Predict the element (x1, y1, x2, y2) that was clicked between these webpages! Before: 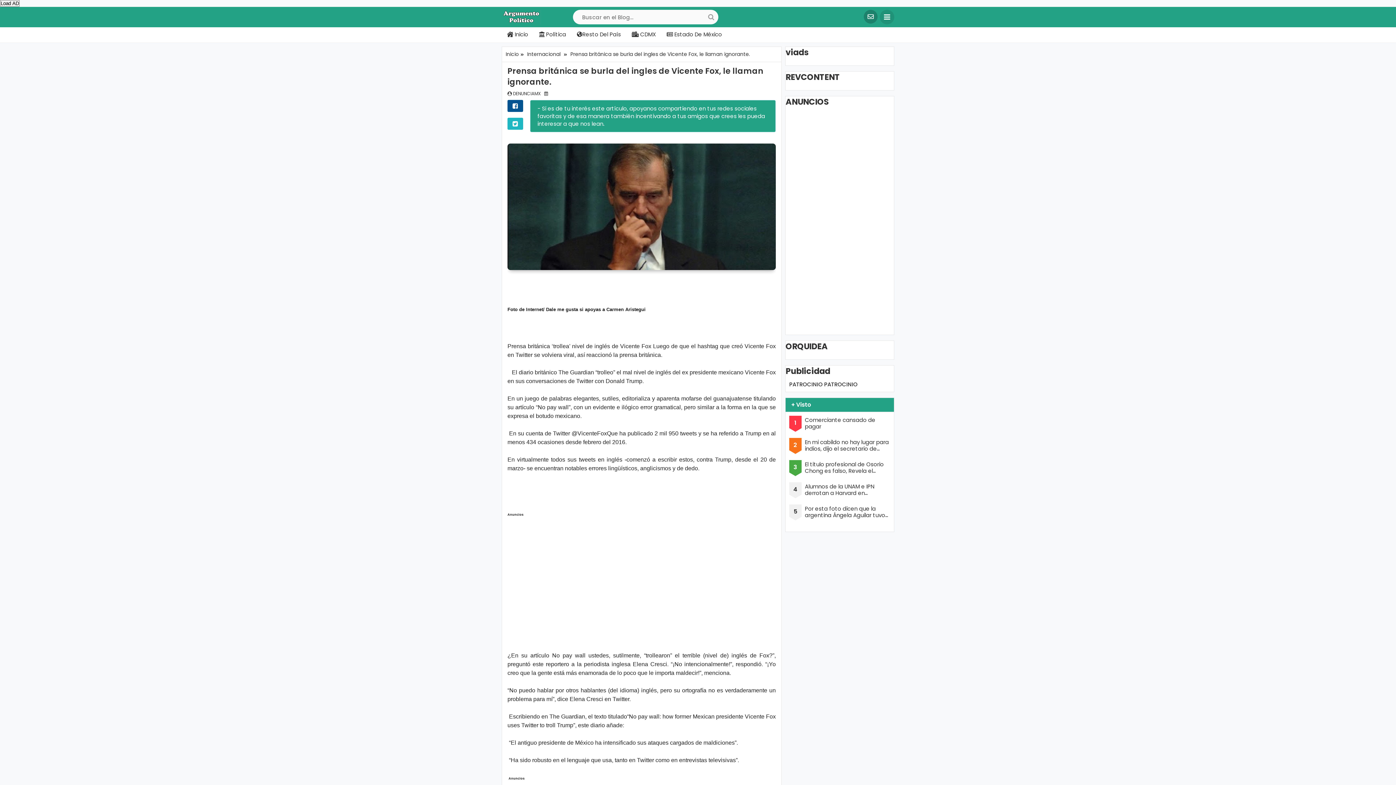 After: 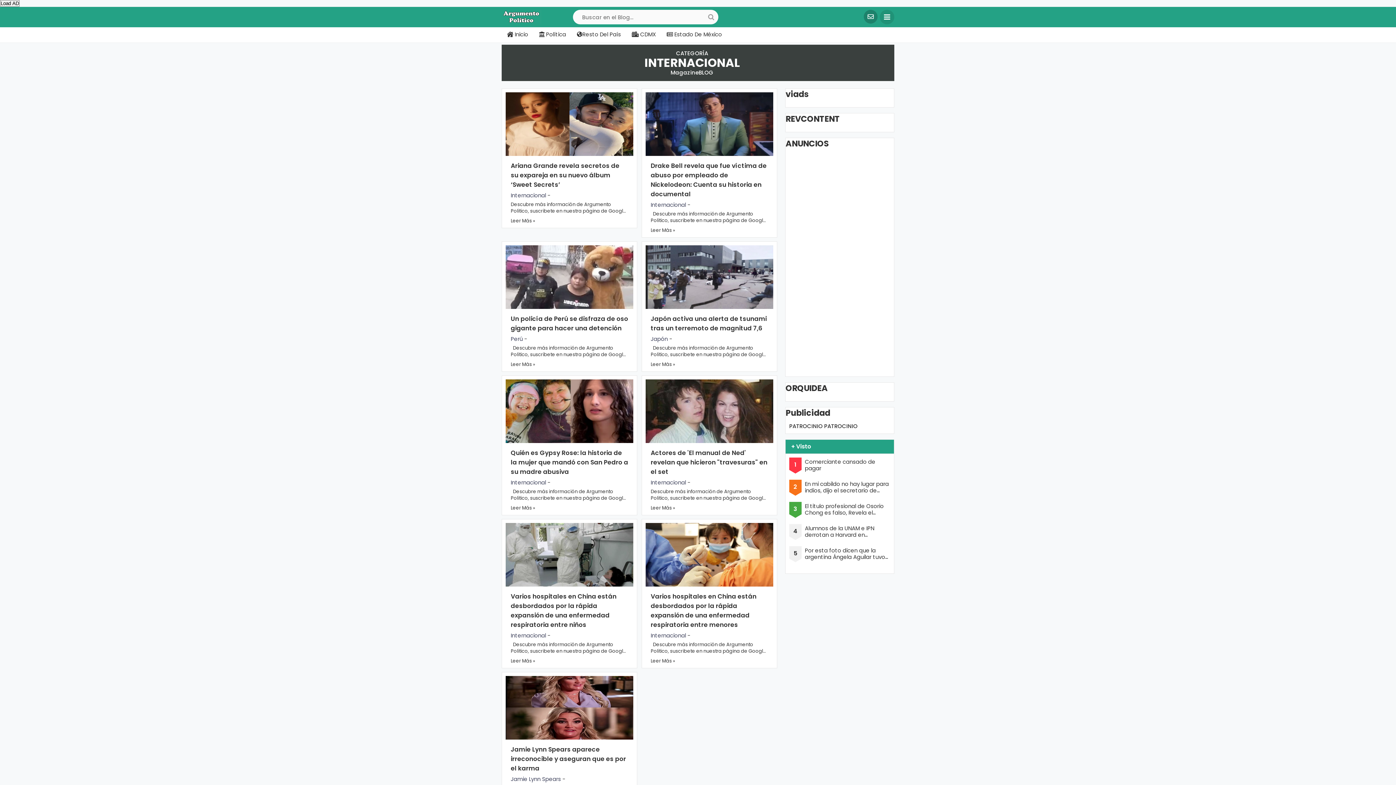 Action: label: Internacional bbox: (527, 50, 560, 57)